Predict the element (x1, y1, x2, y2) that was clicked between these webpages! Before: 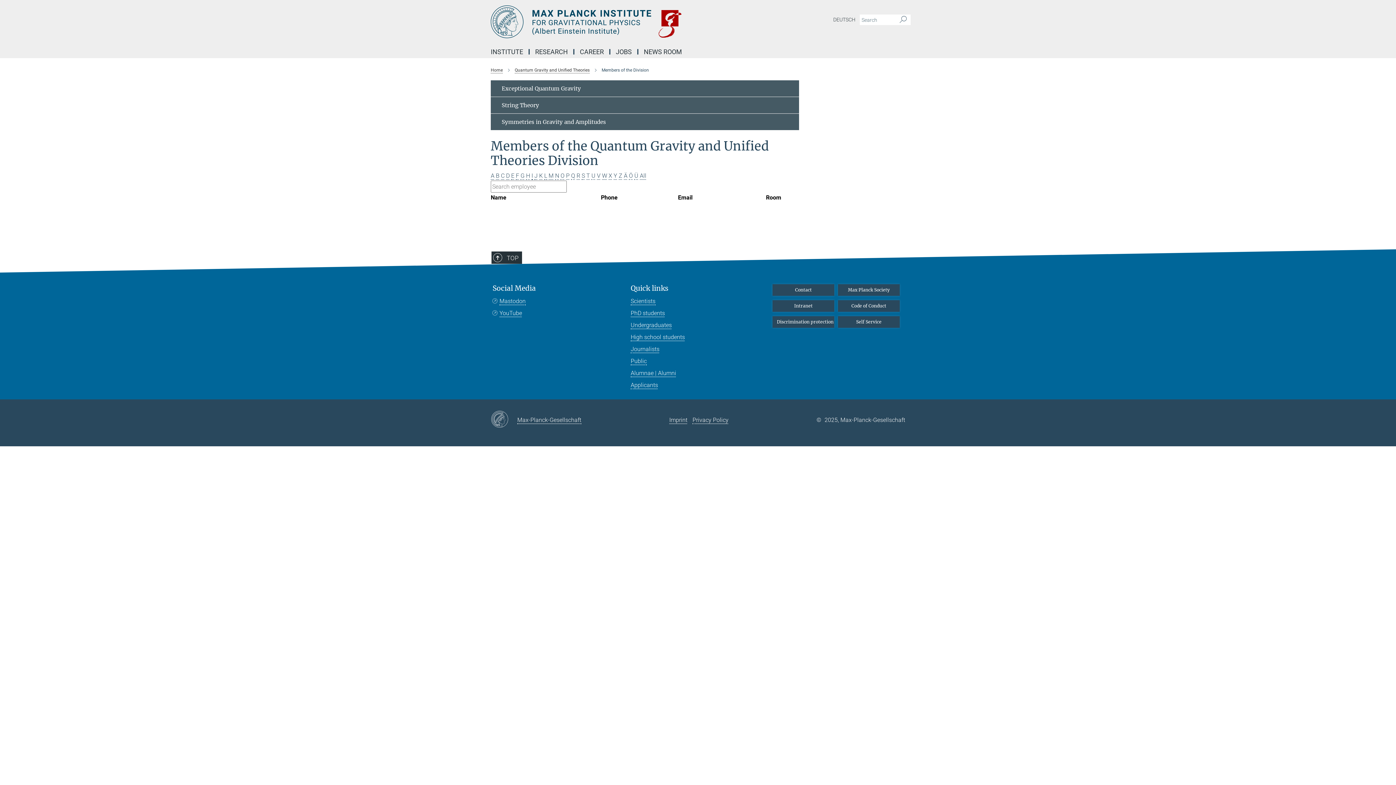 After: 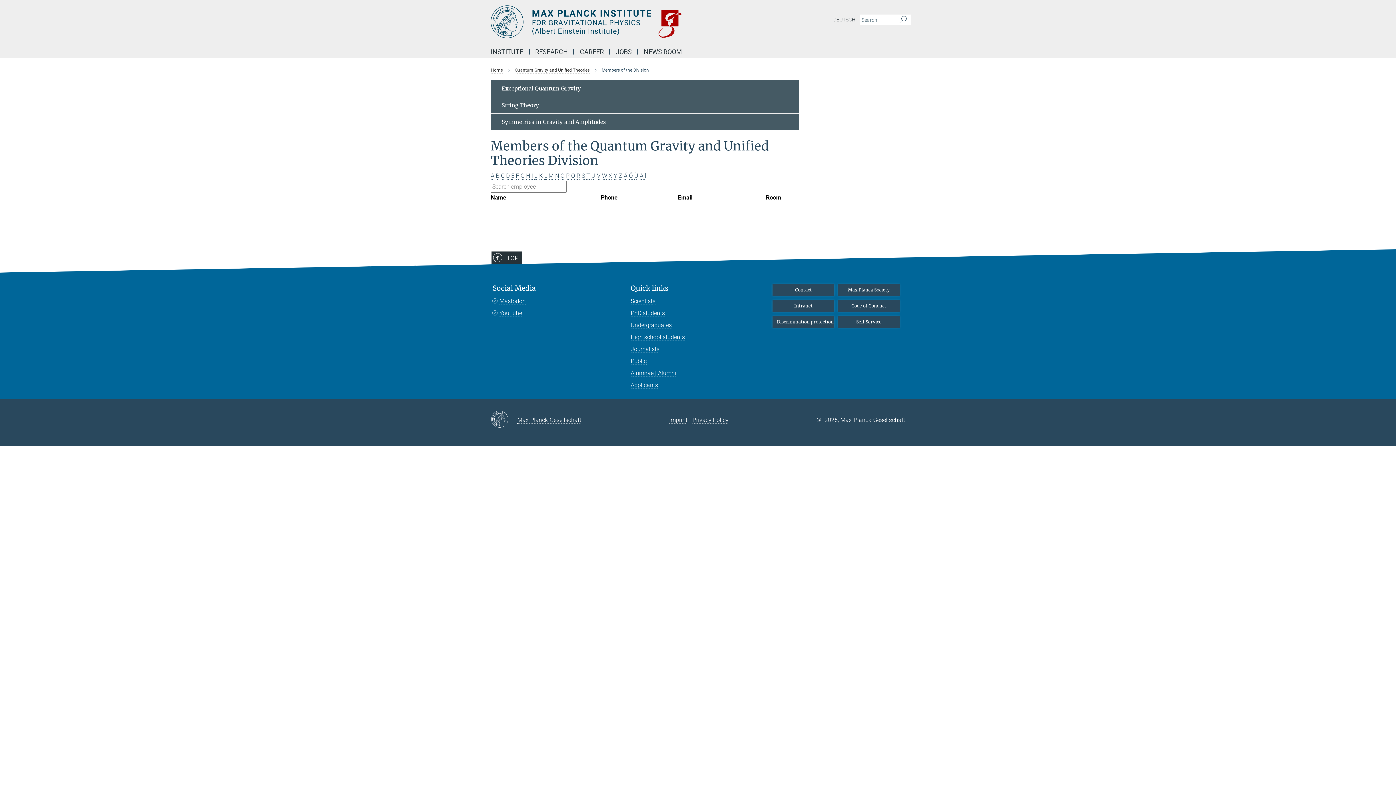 Action: label: Ä bbox: (624, 172, 627, 179)